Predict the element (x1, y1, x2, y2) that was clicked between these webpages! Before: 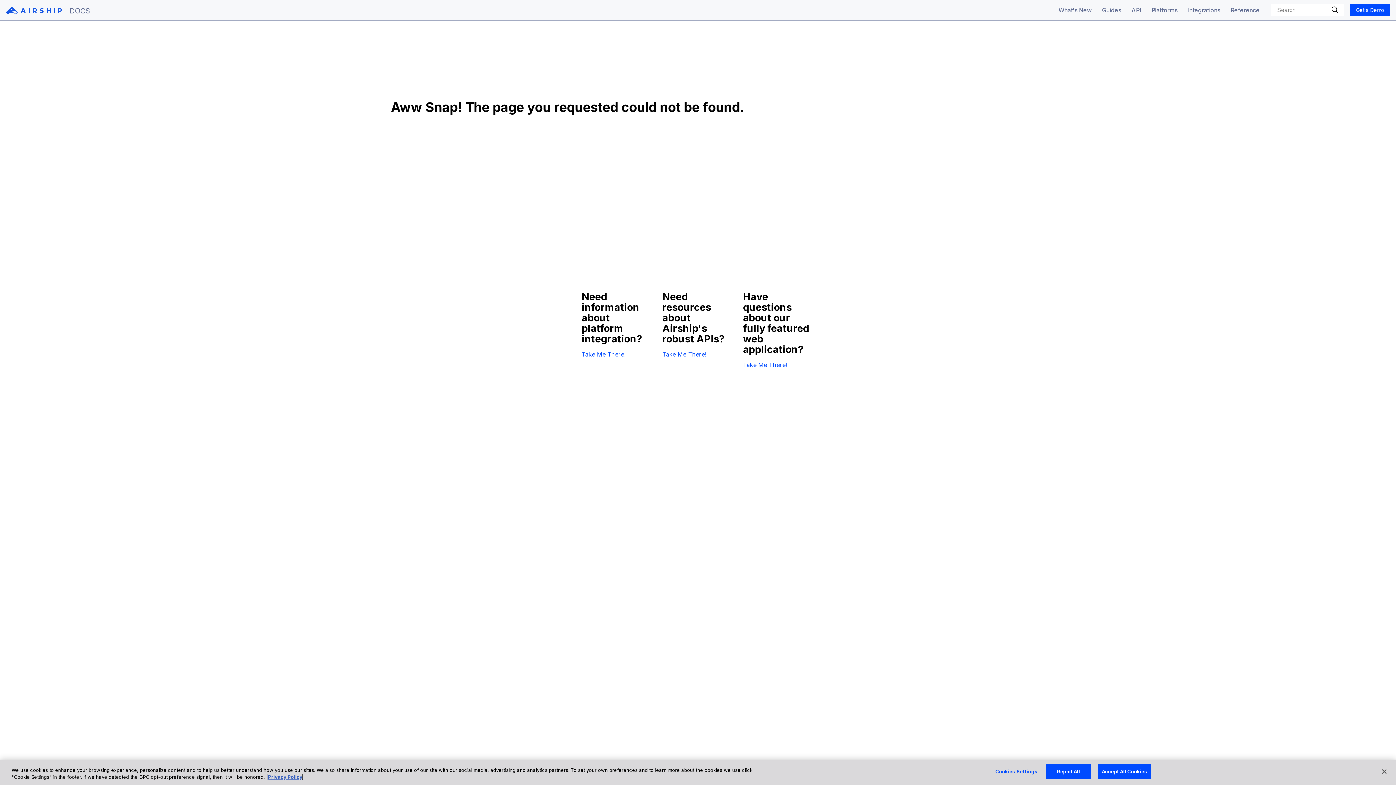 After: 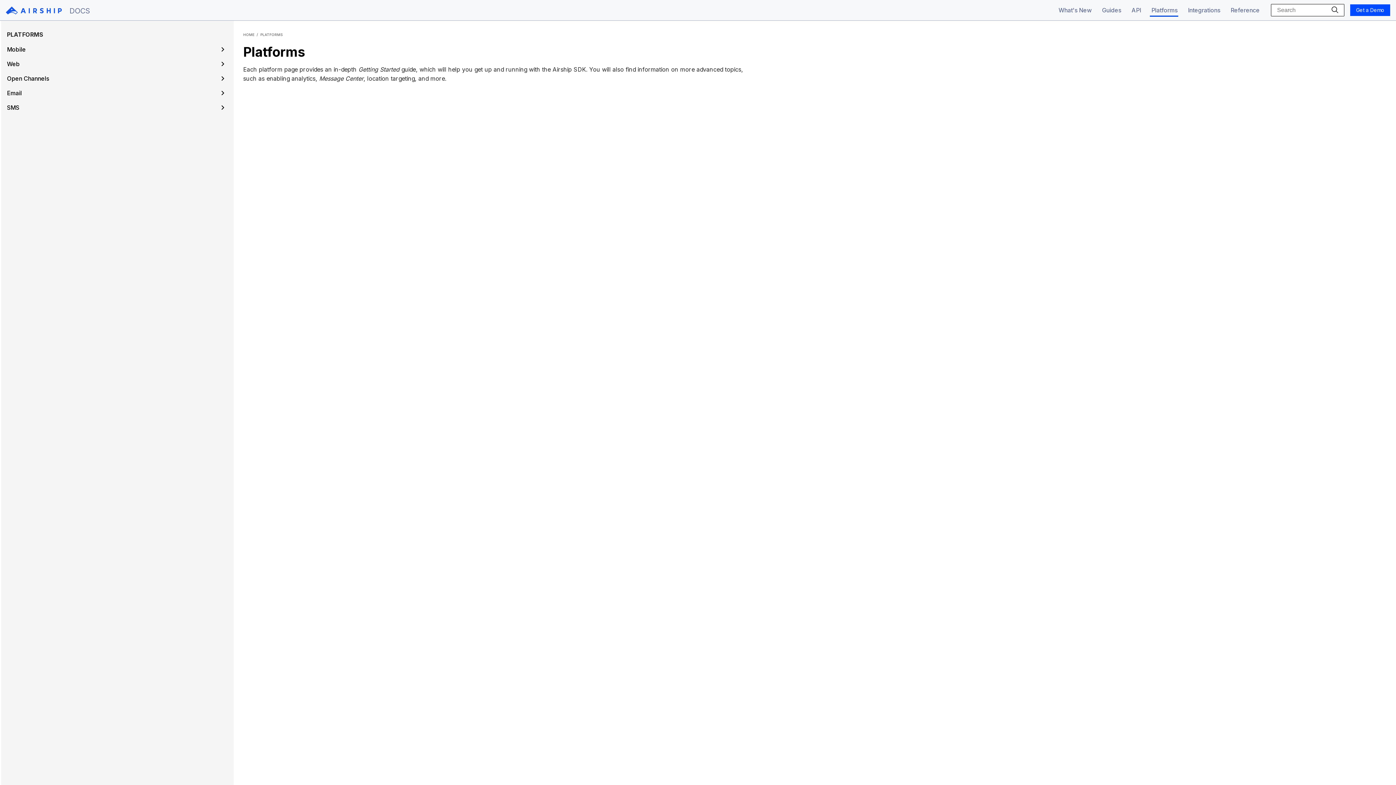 Action: label: Platforms bbox: (1150, 3, 1179, 16)